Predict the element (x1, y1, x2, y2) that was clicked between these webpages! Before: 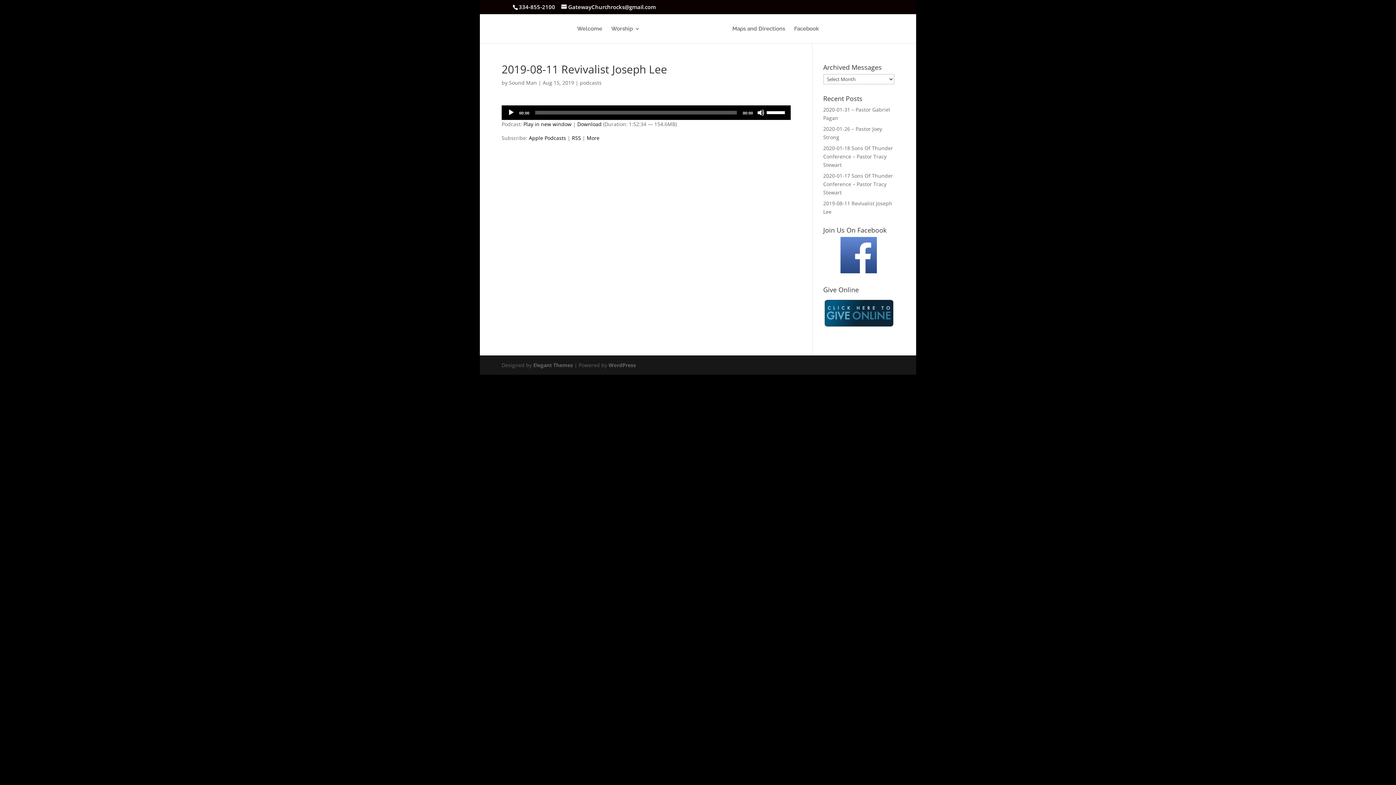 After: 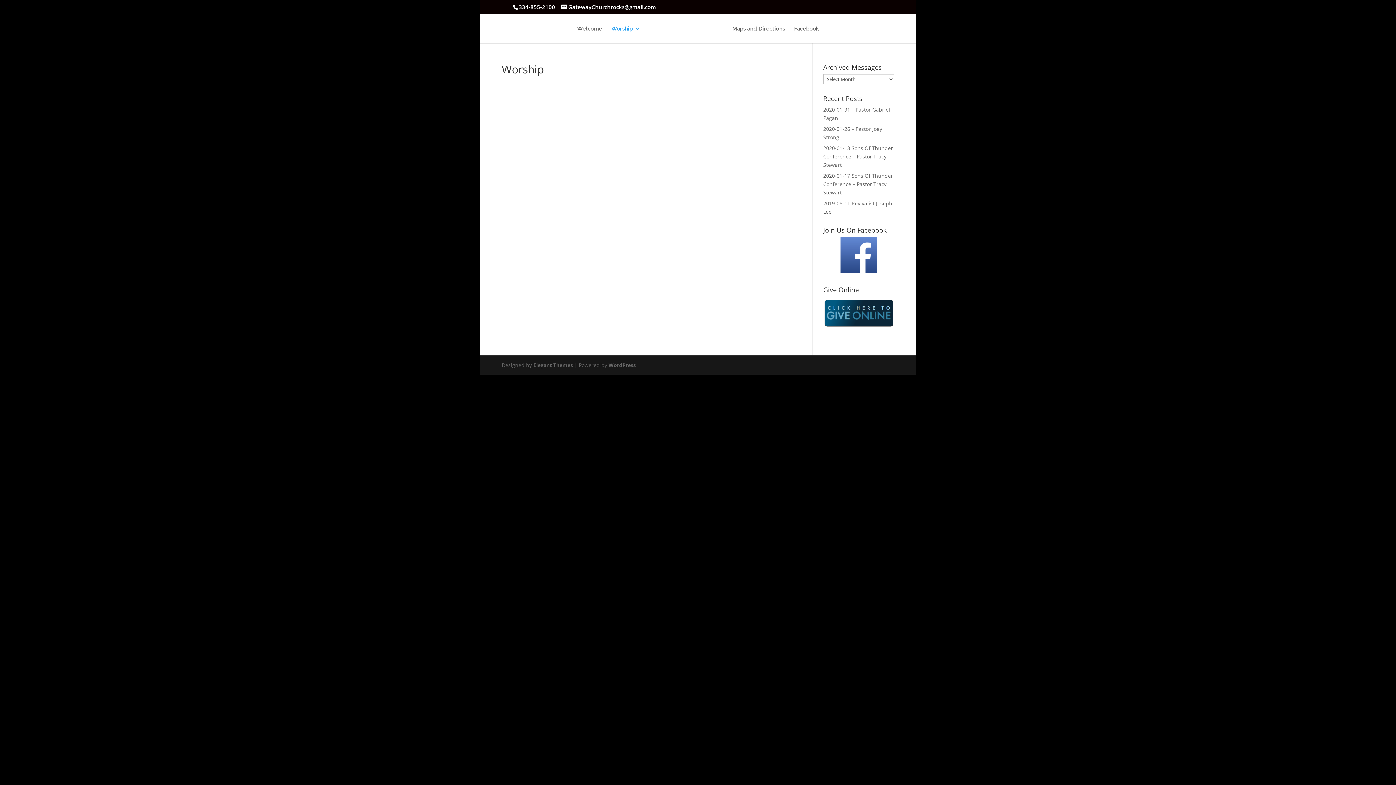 Action: label: Worship bbox: (611, 26, 640, 43)